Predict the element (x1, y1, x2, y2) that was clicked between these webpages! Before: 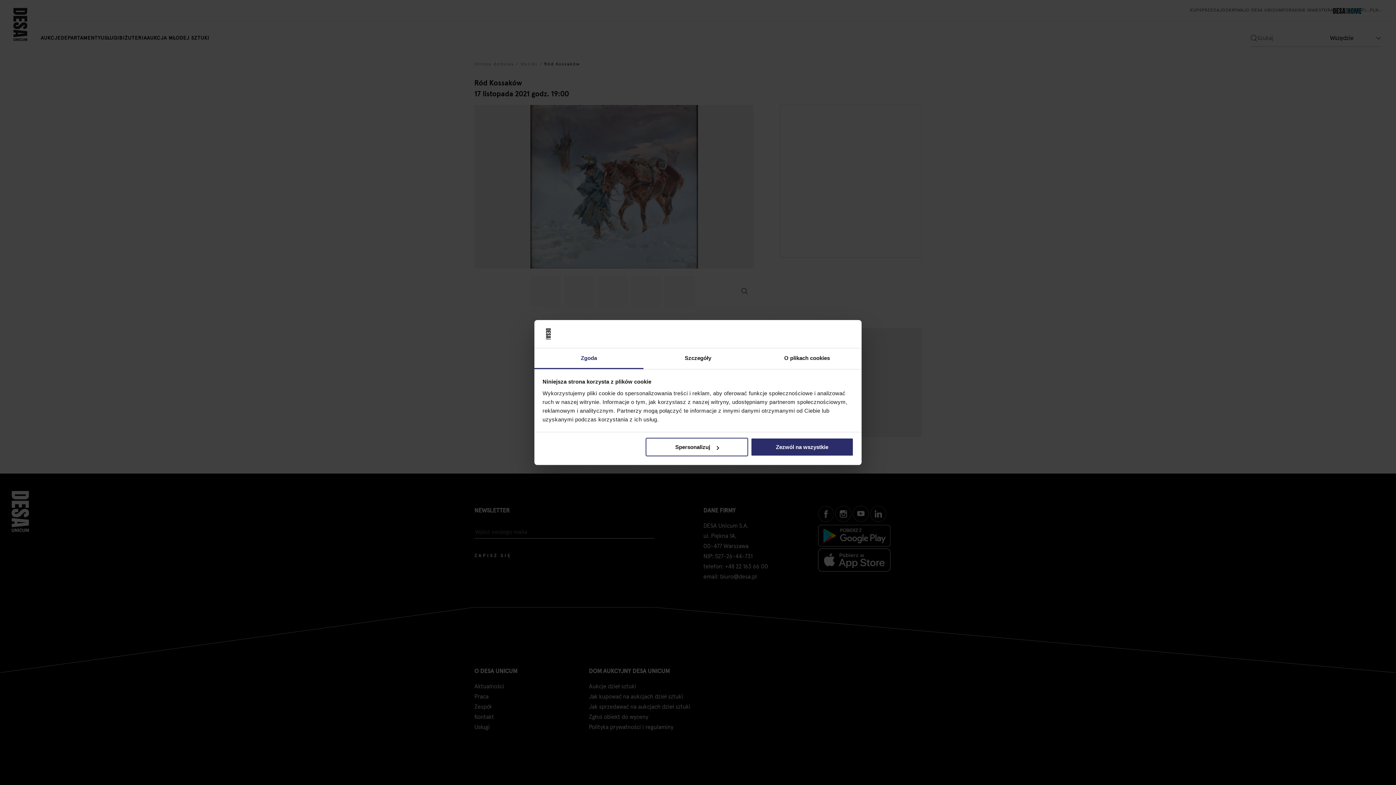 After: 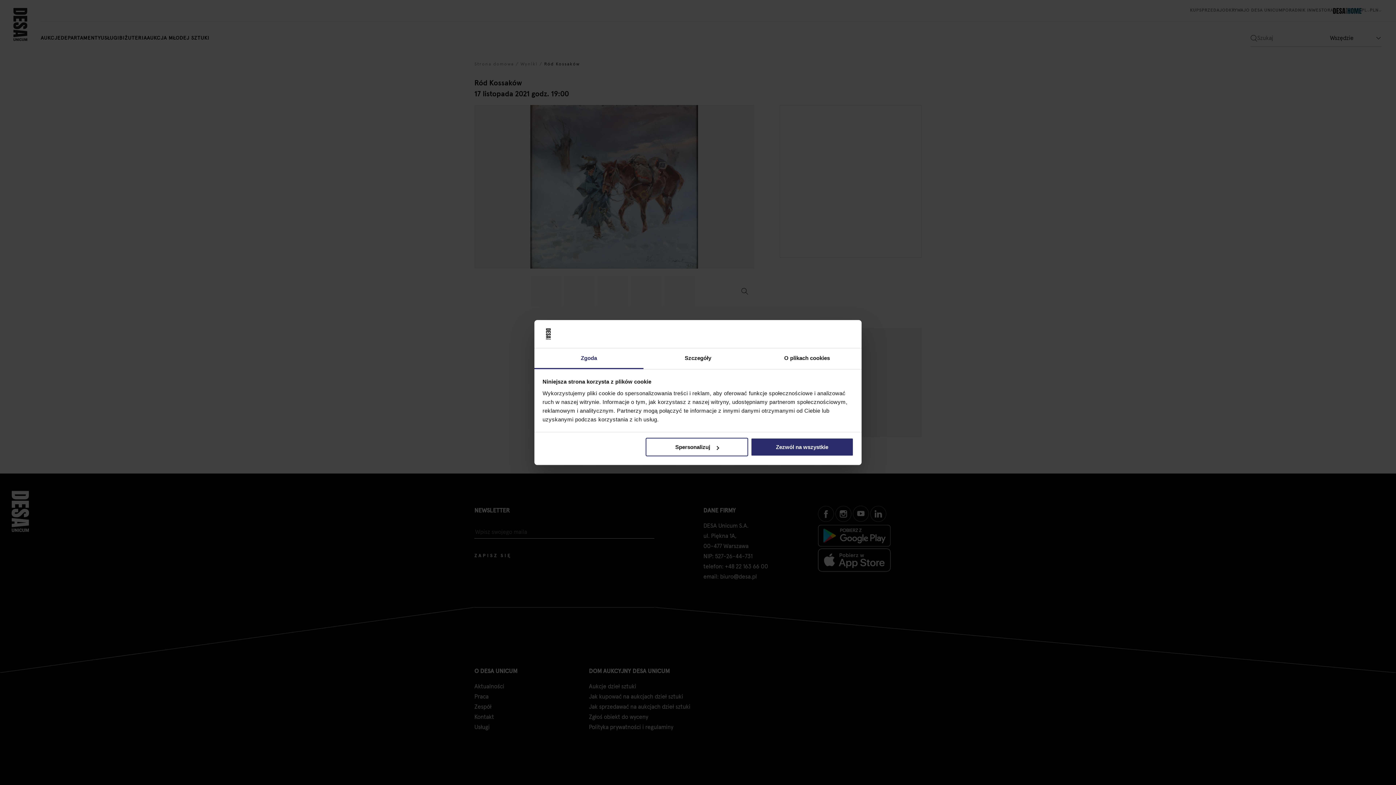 Action: bbox: (534, 348, 643, 369) label: Zgoda